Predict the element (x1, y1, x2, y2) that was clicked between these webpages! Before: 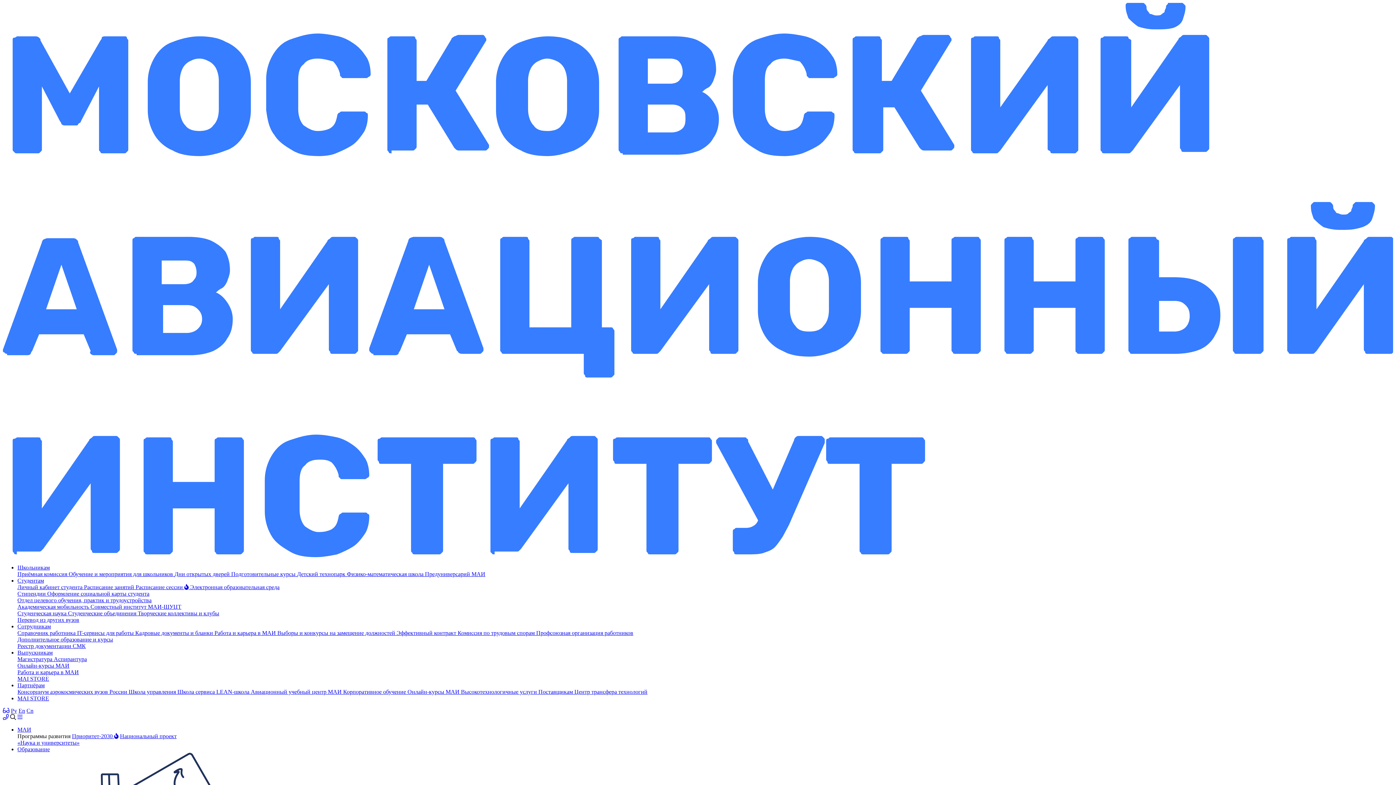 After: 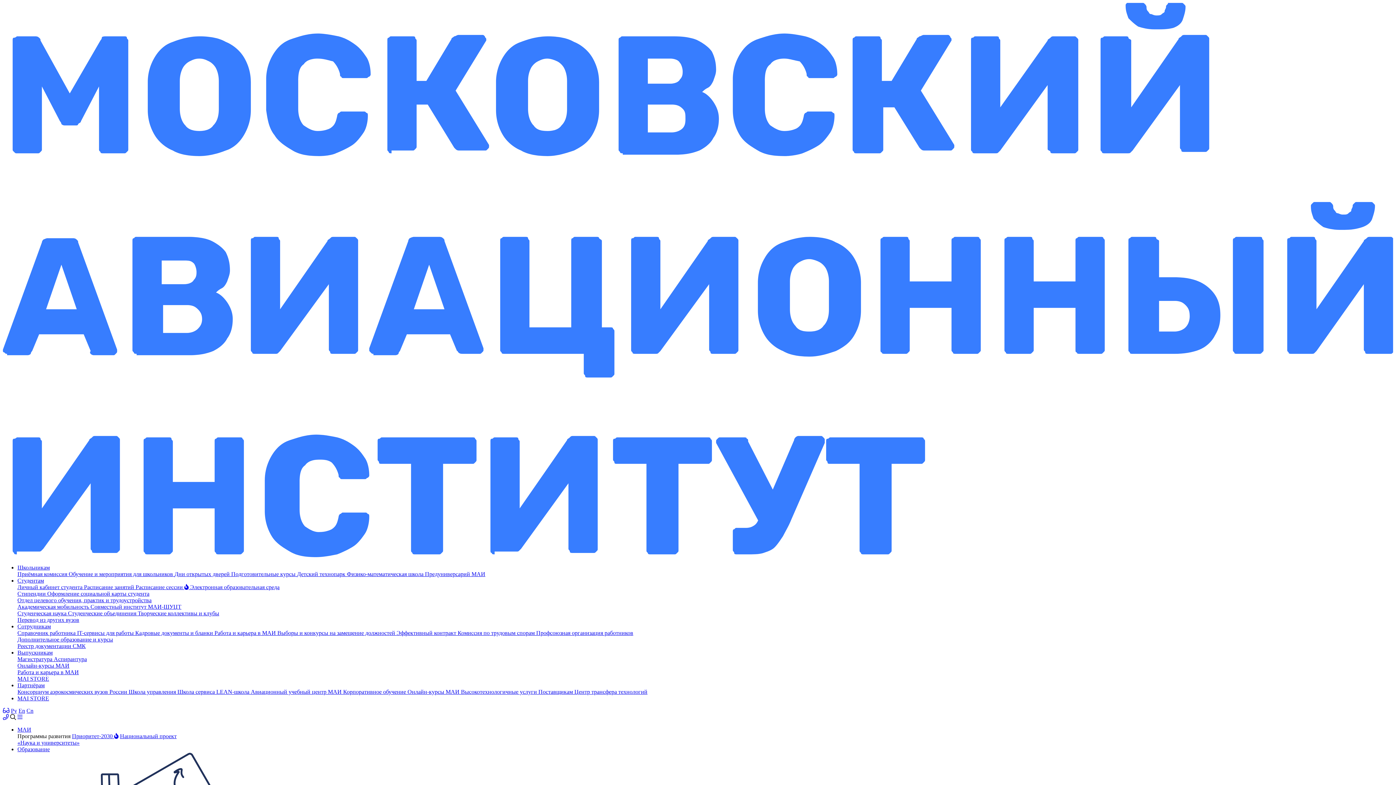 Action: label: Работа и карьера в МАИ bbox: (17, 669, 78, 675)